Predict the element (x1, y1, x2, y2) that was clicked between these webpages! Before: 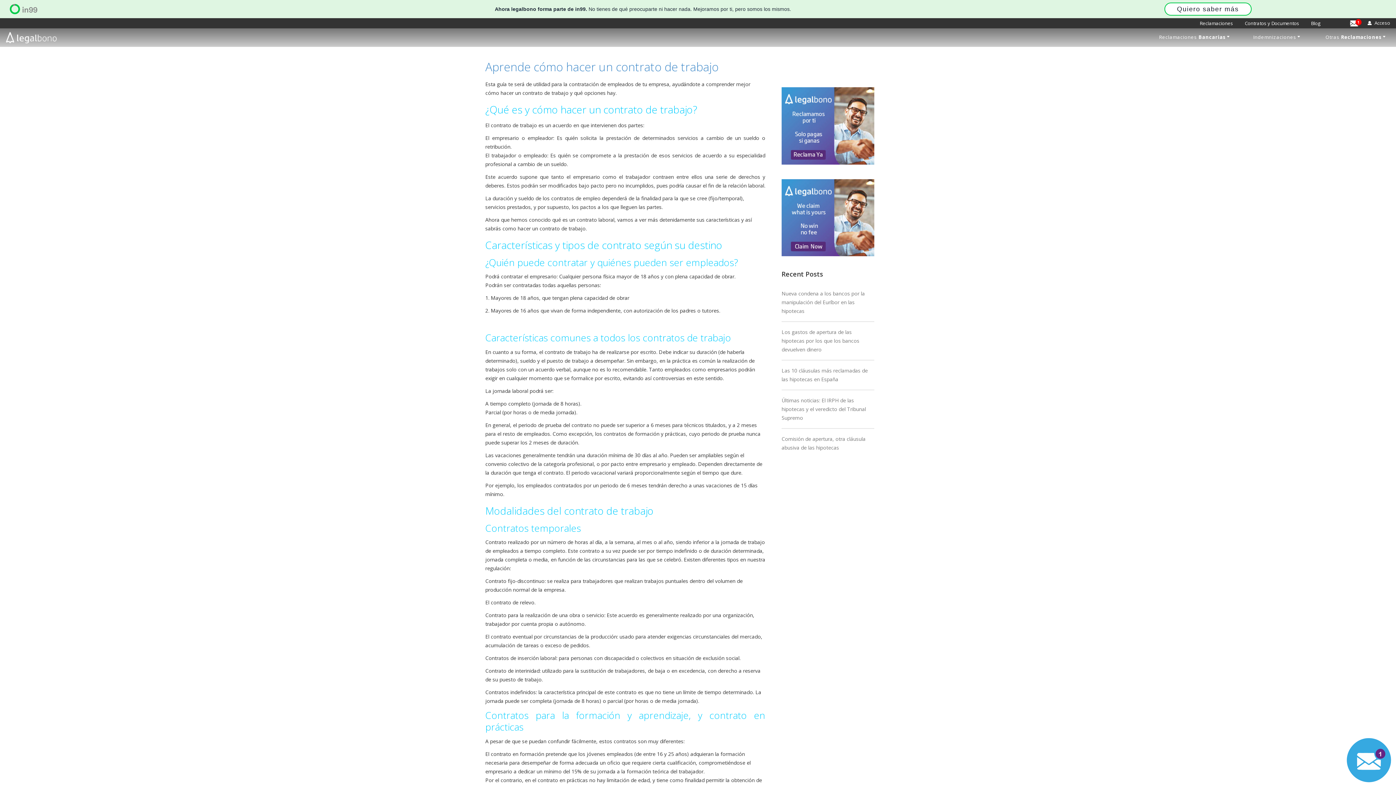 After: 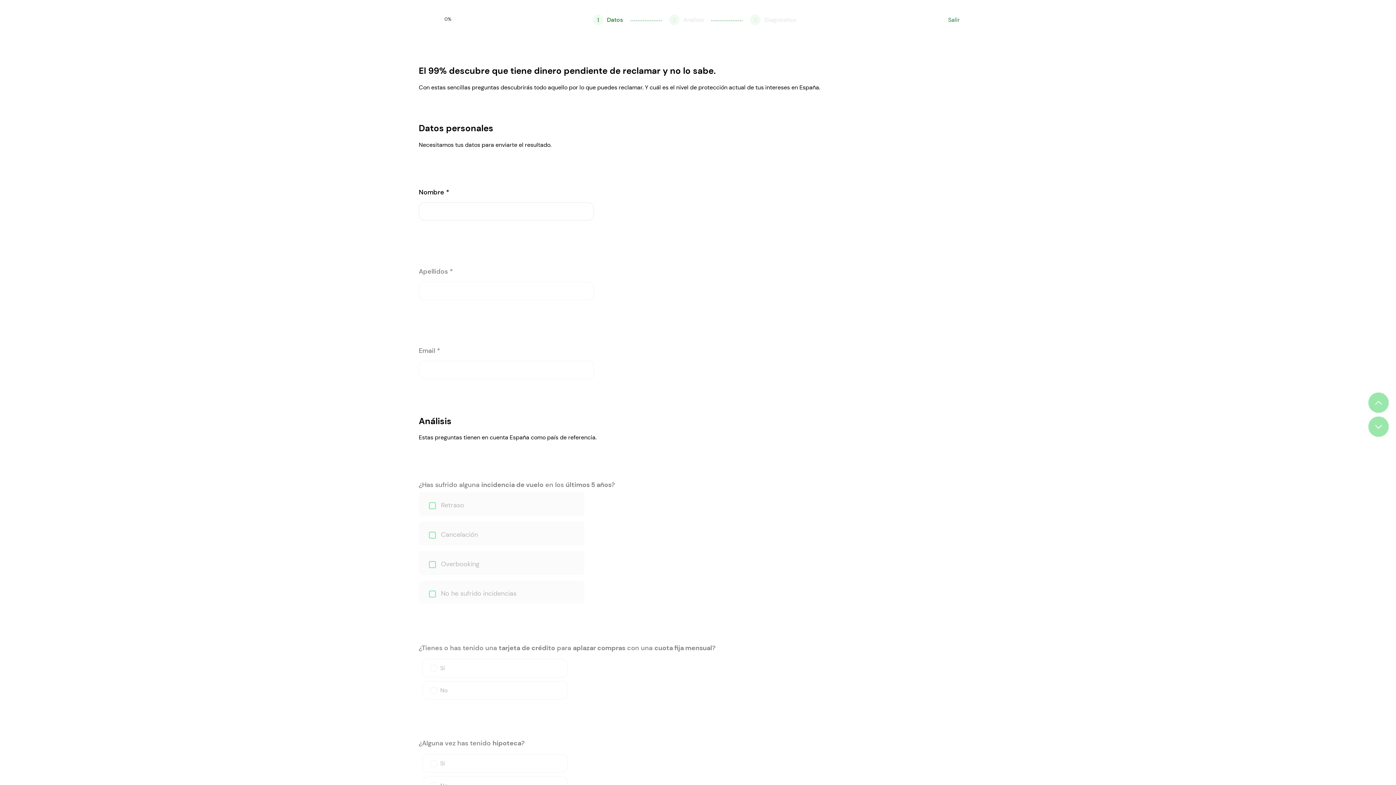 Action: bbox: (1349, 18, 1362, 26)